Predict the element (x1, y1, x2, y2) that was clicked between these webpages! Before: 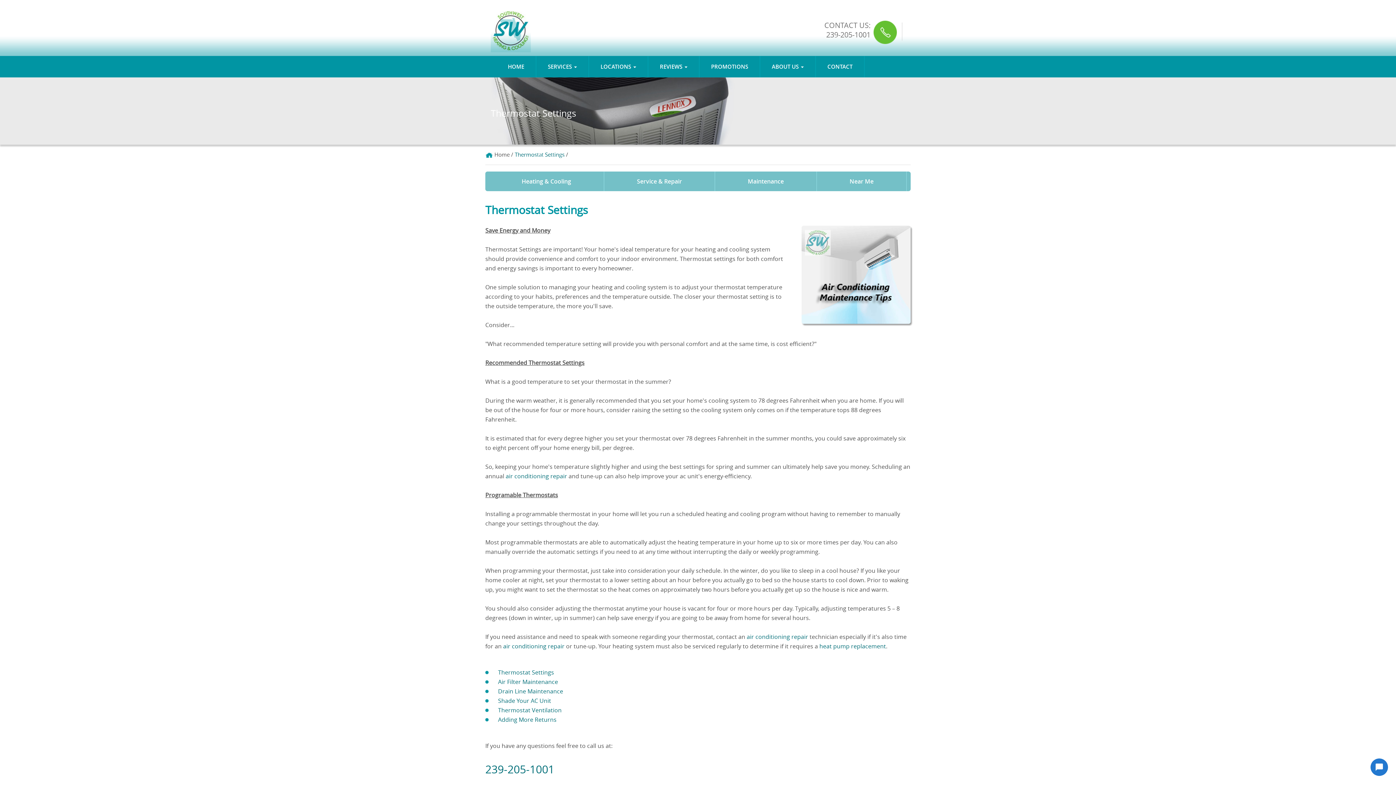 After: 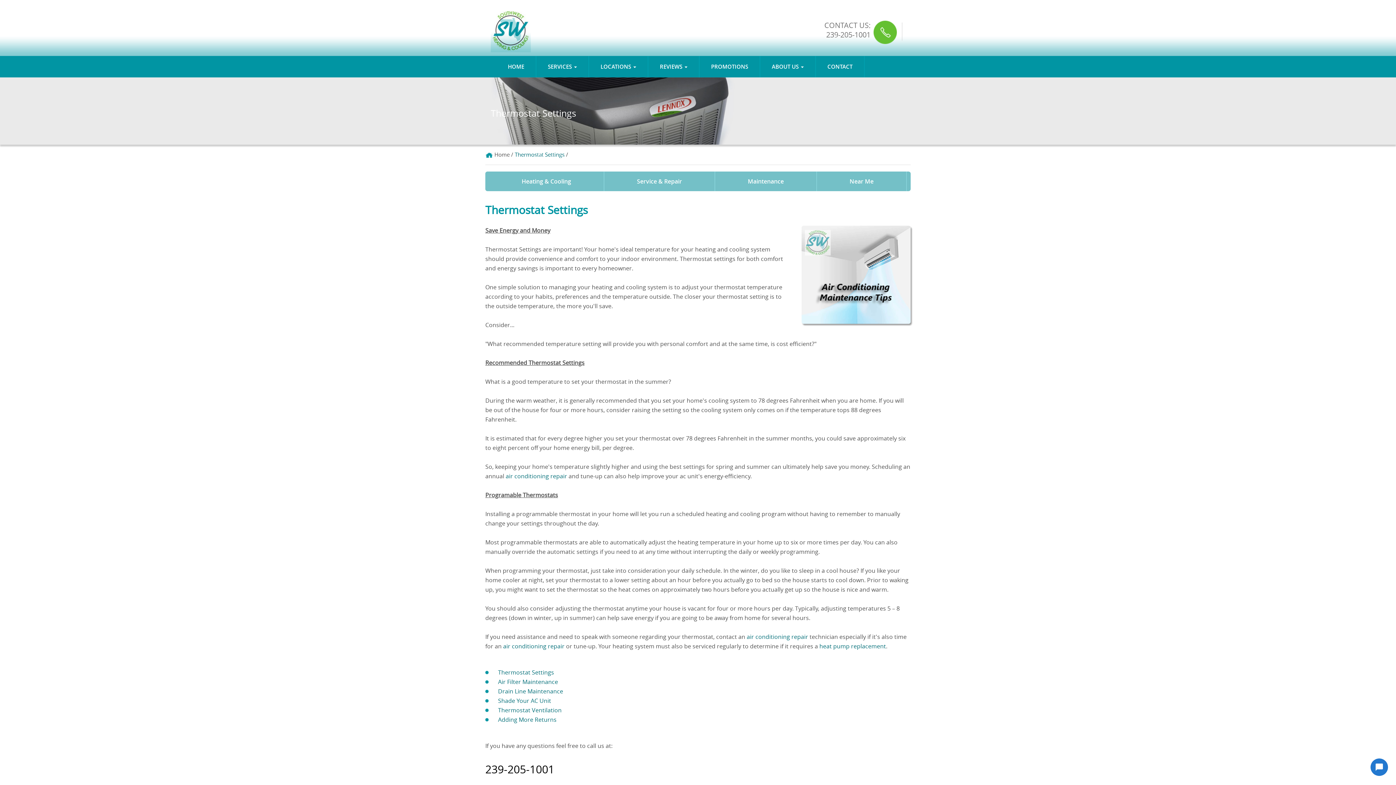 Action: label: 239-205-1001 bbox: (485, 762, 554, 777)